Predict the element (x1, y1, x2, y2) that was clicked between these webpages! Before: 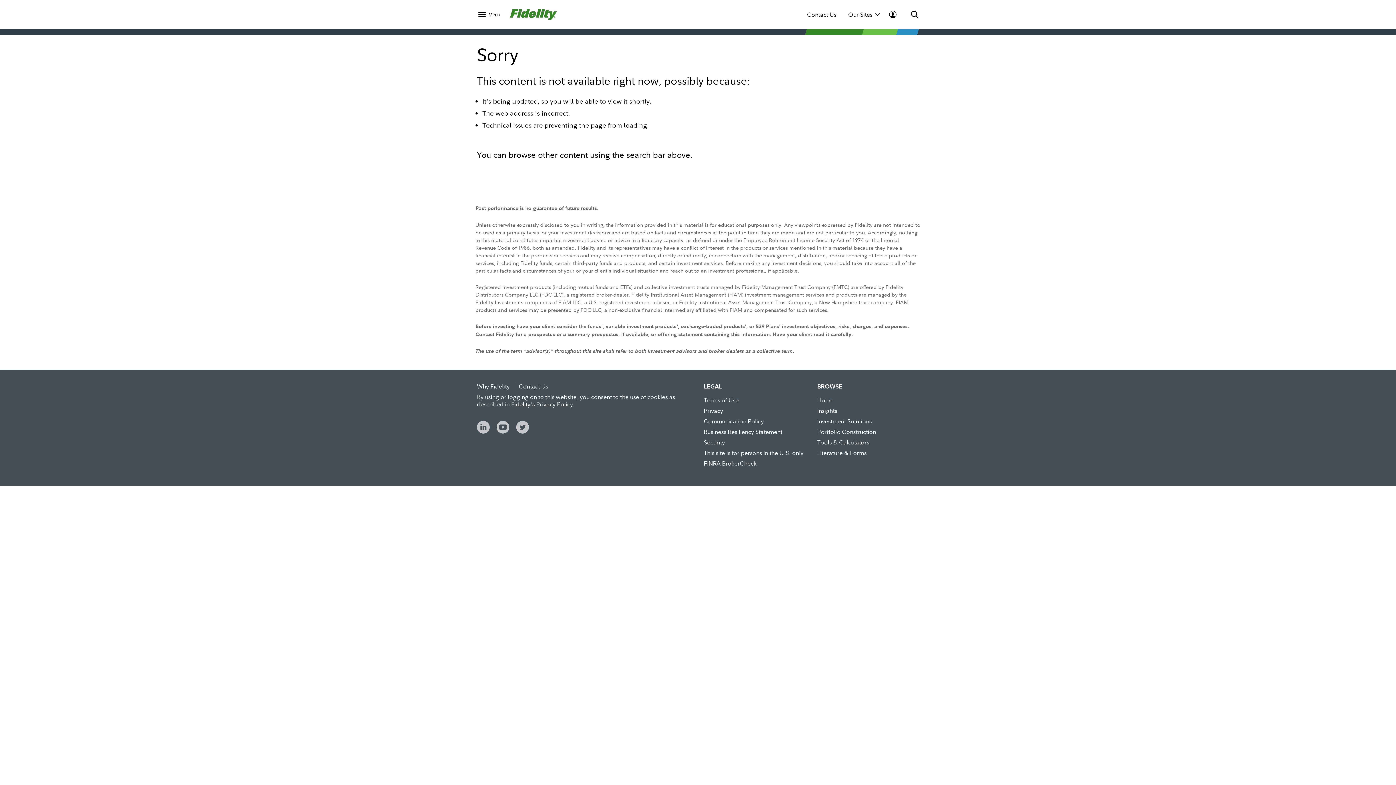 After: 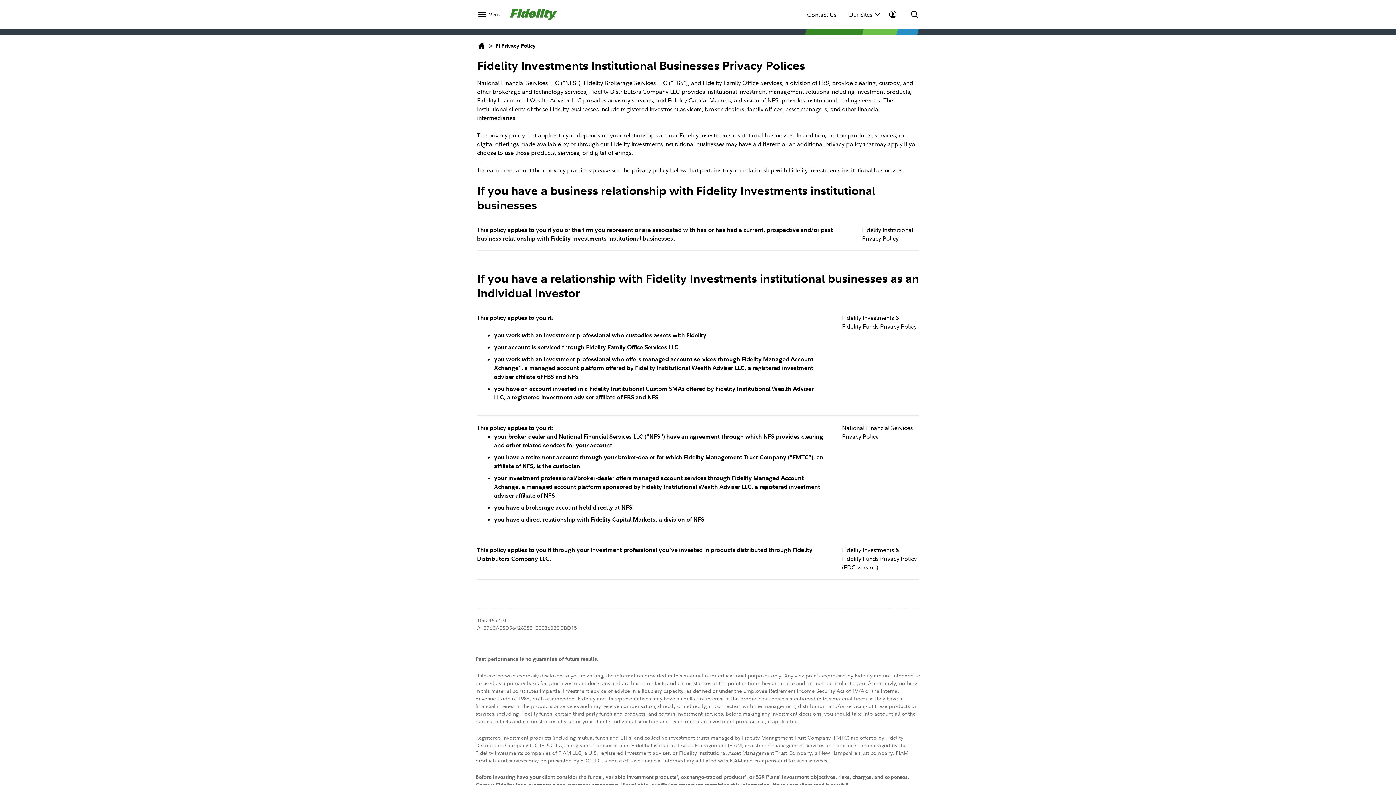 Action: bbox: (704, 406, 723, 414) label: Privacy